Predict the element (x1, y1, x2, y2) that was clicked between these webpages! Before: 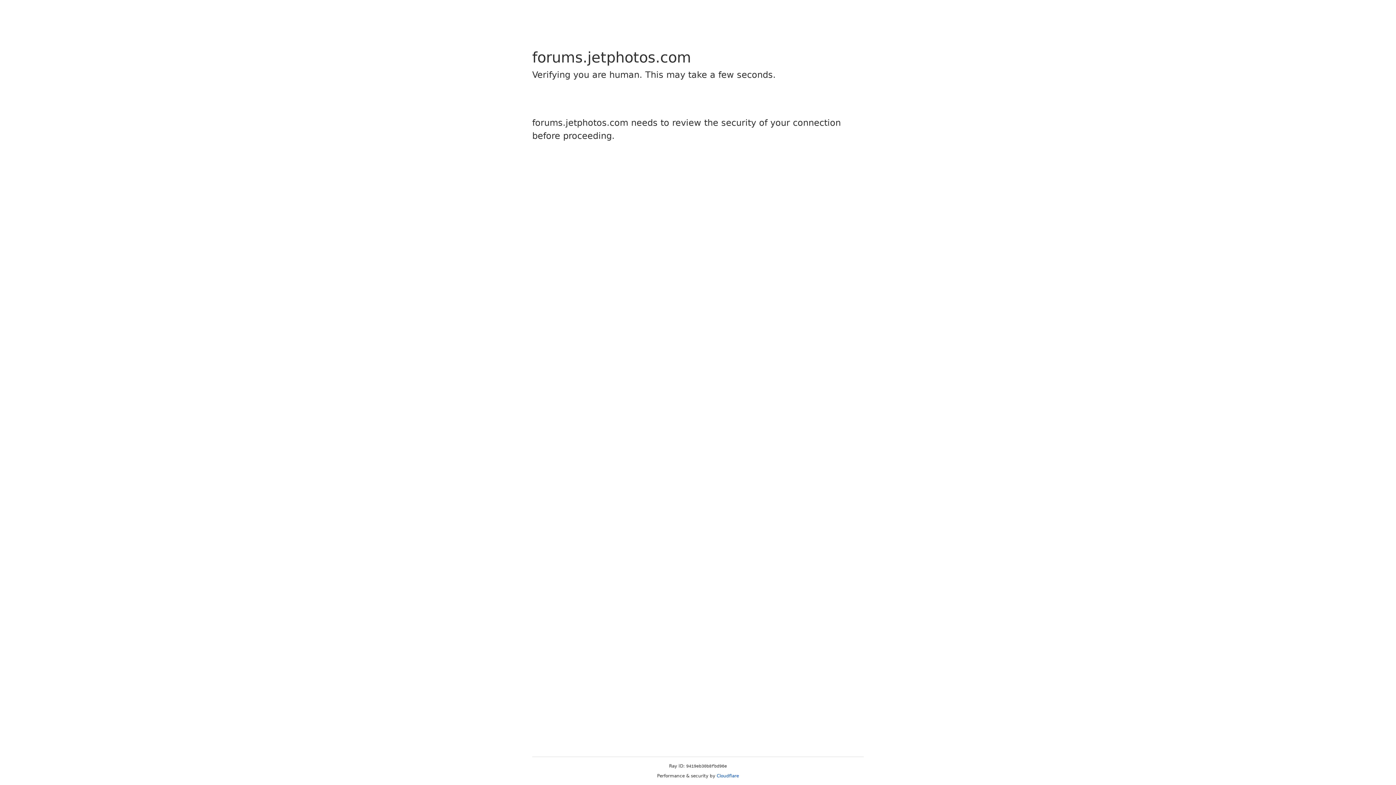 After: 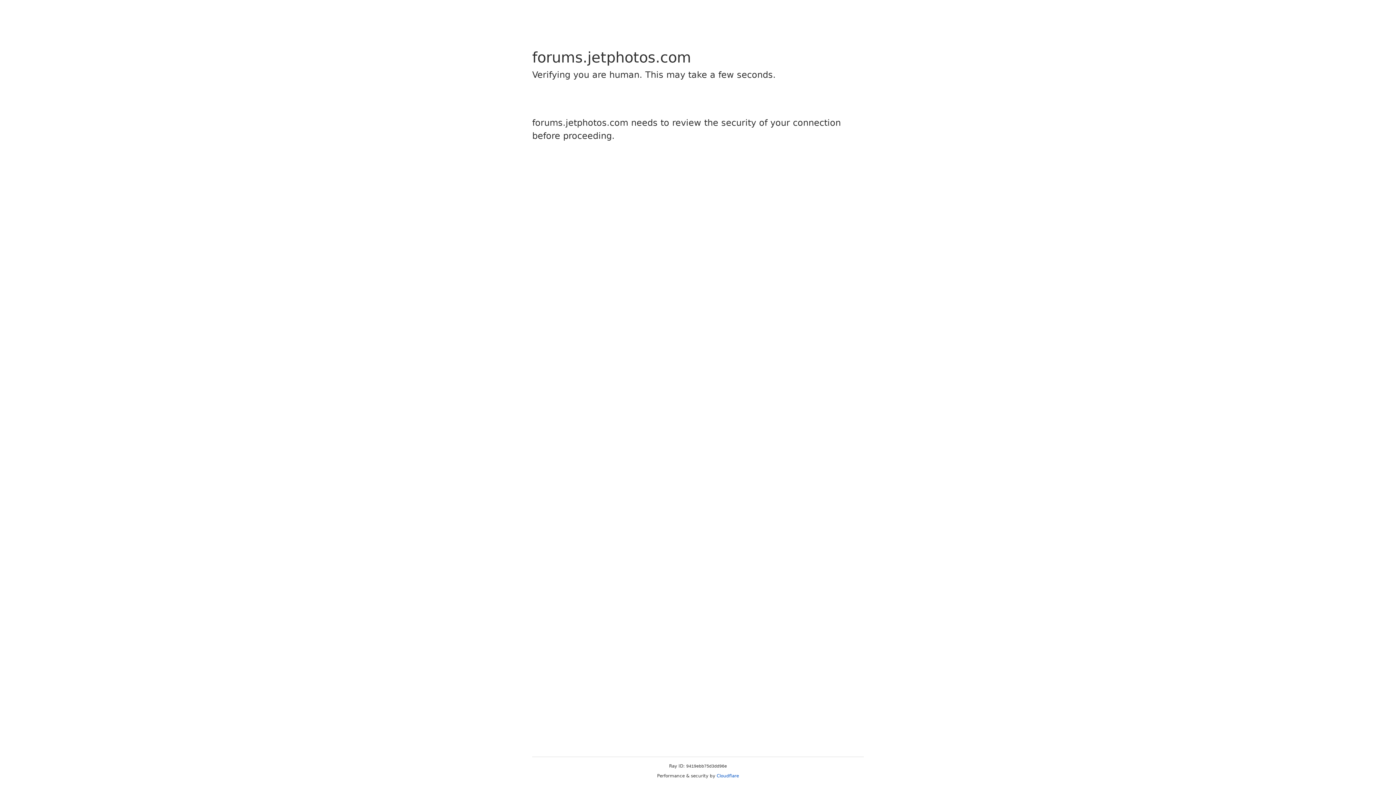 Action: label: Cloudflare bbox: (716, 773, 739, 778)